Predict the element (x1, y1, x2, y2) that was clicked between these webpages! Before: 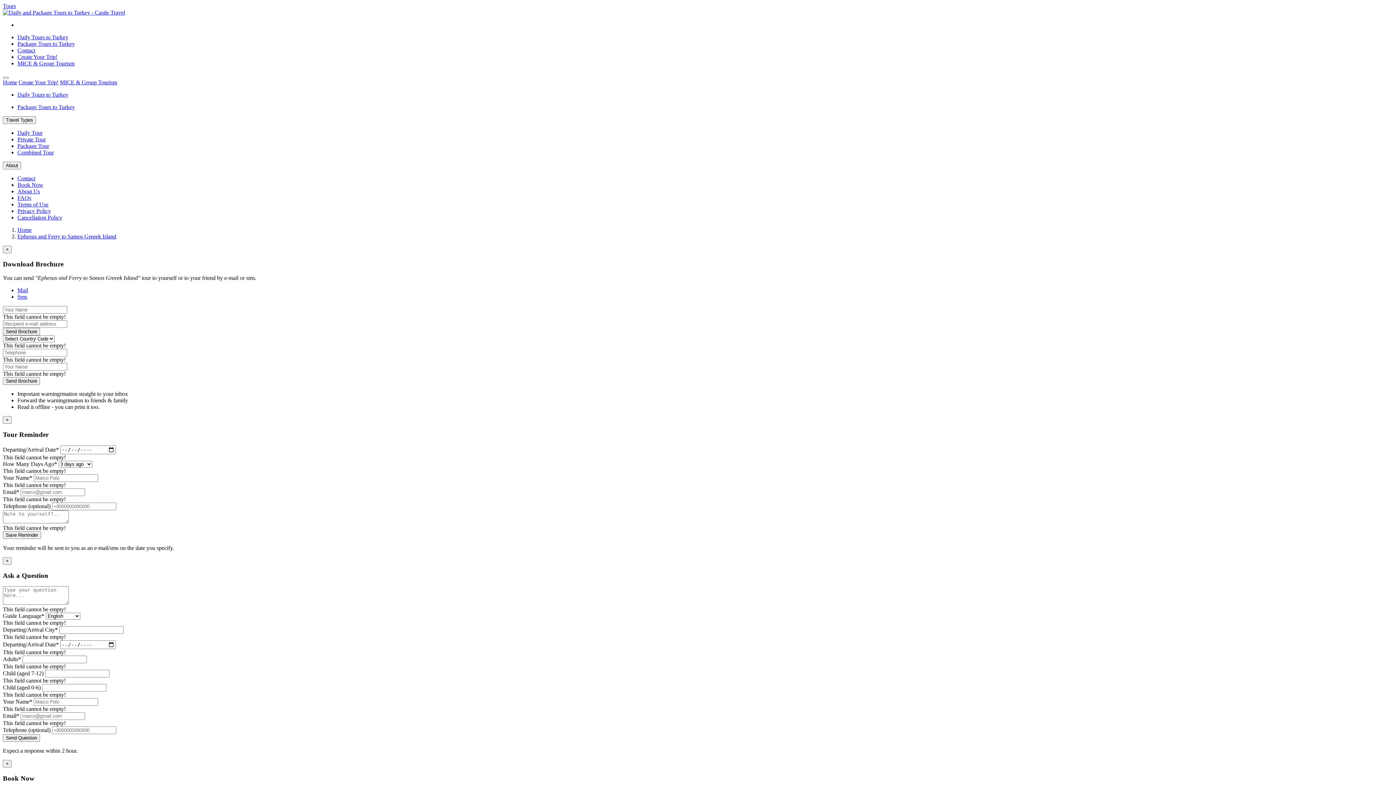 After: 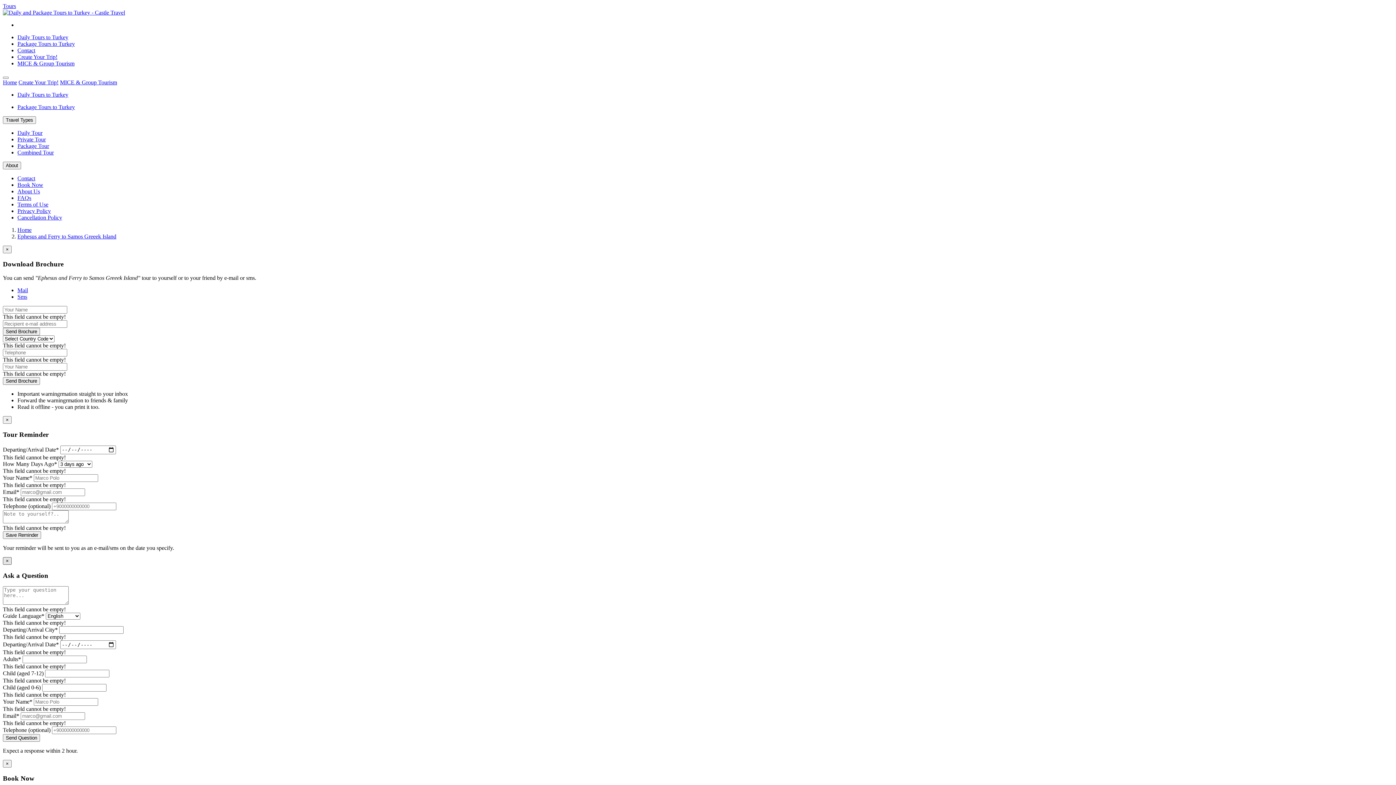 Action: bbox: (2, 557, 11, 565) label: Close